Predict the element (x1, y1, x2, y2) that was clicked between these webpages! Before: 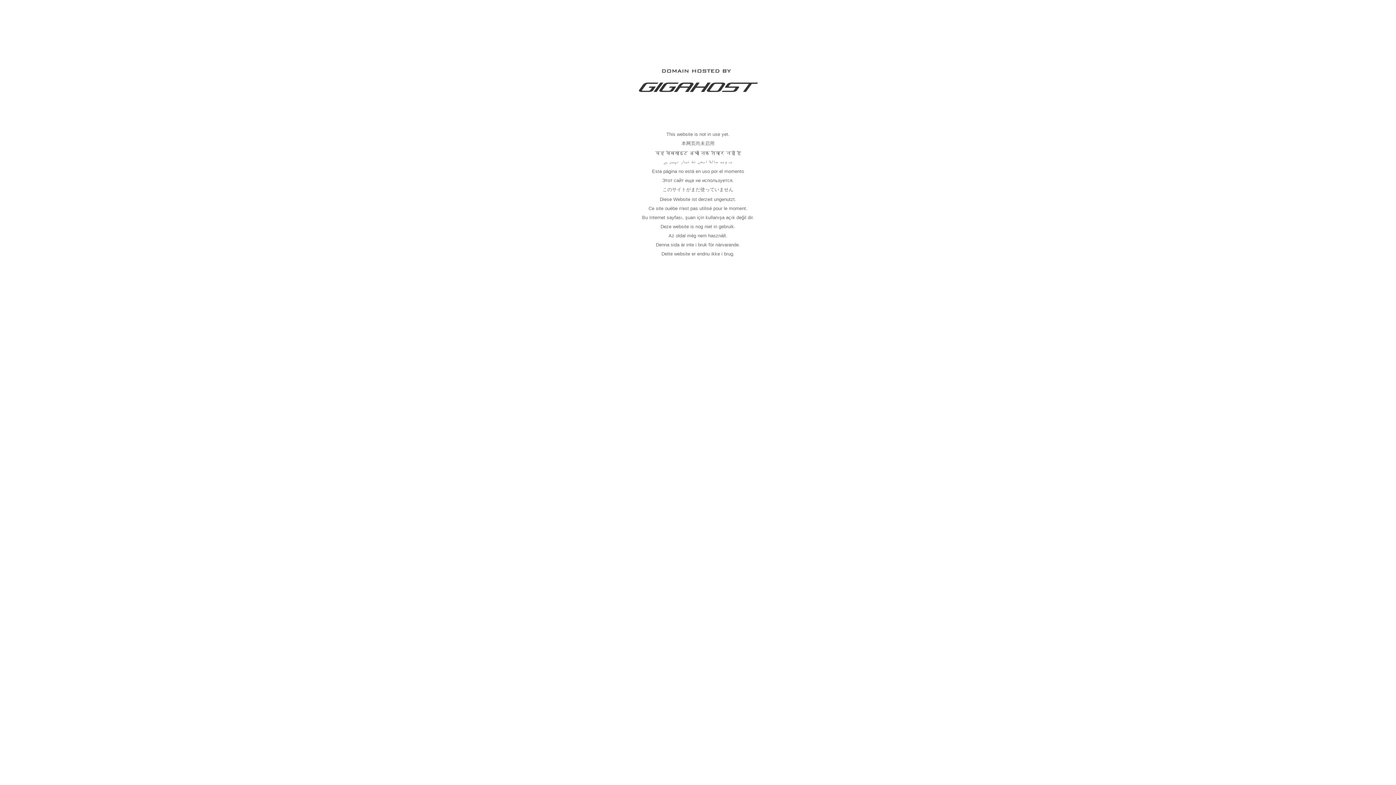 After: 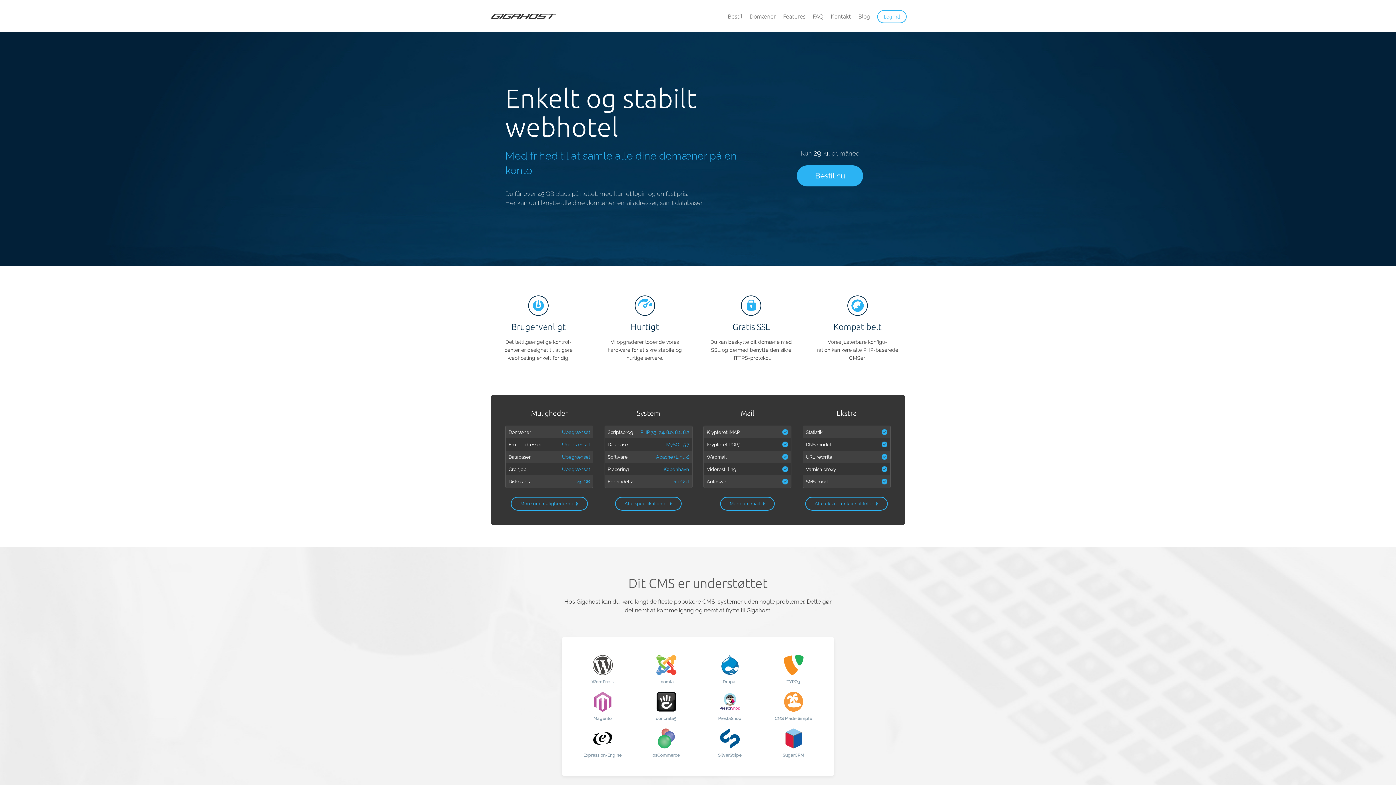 Action: bbox: (637, 89, 758, 95)